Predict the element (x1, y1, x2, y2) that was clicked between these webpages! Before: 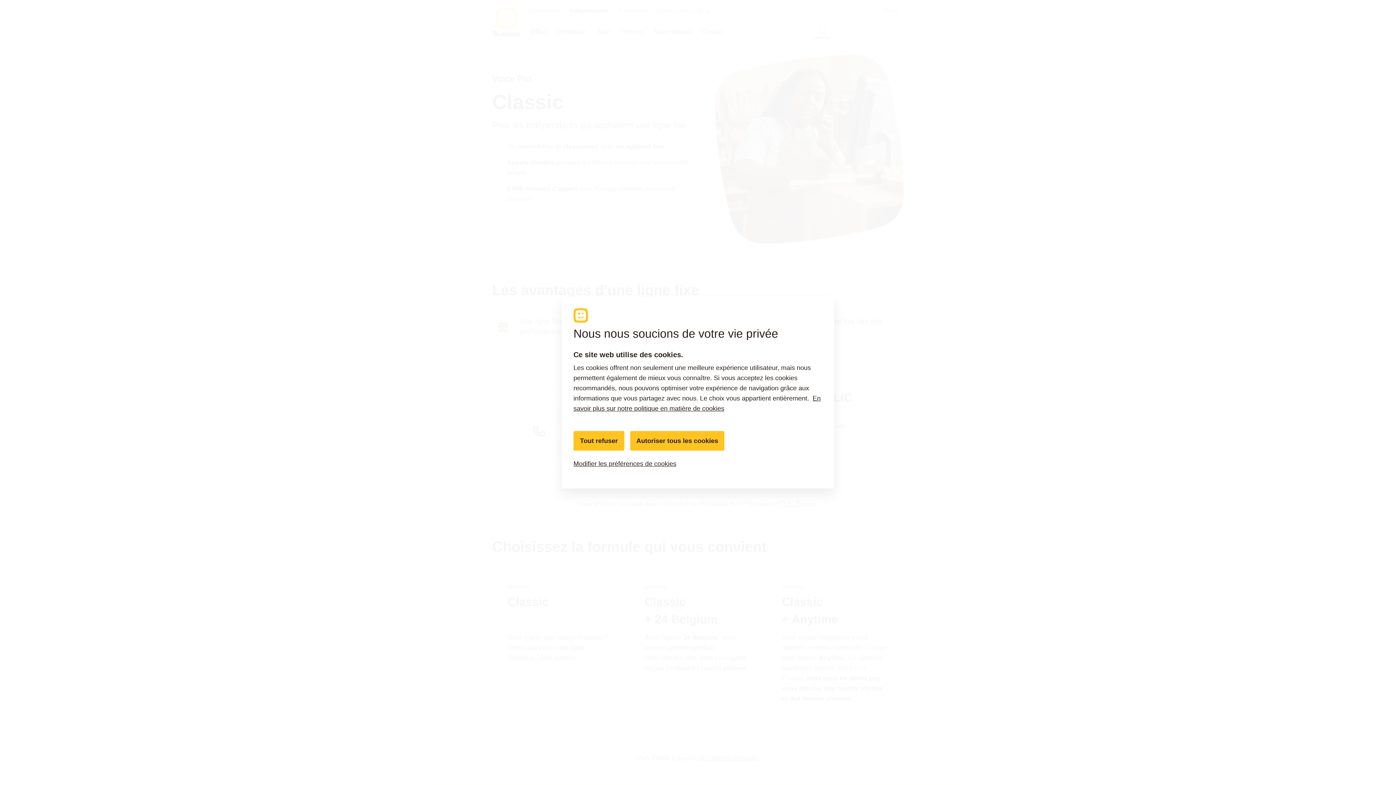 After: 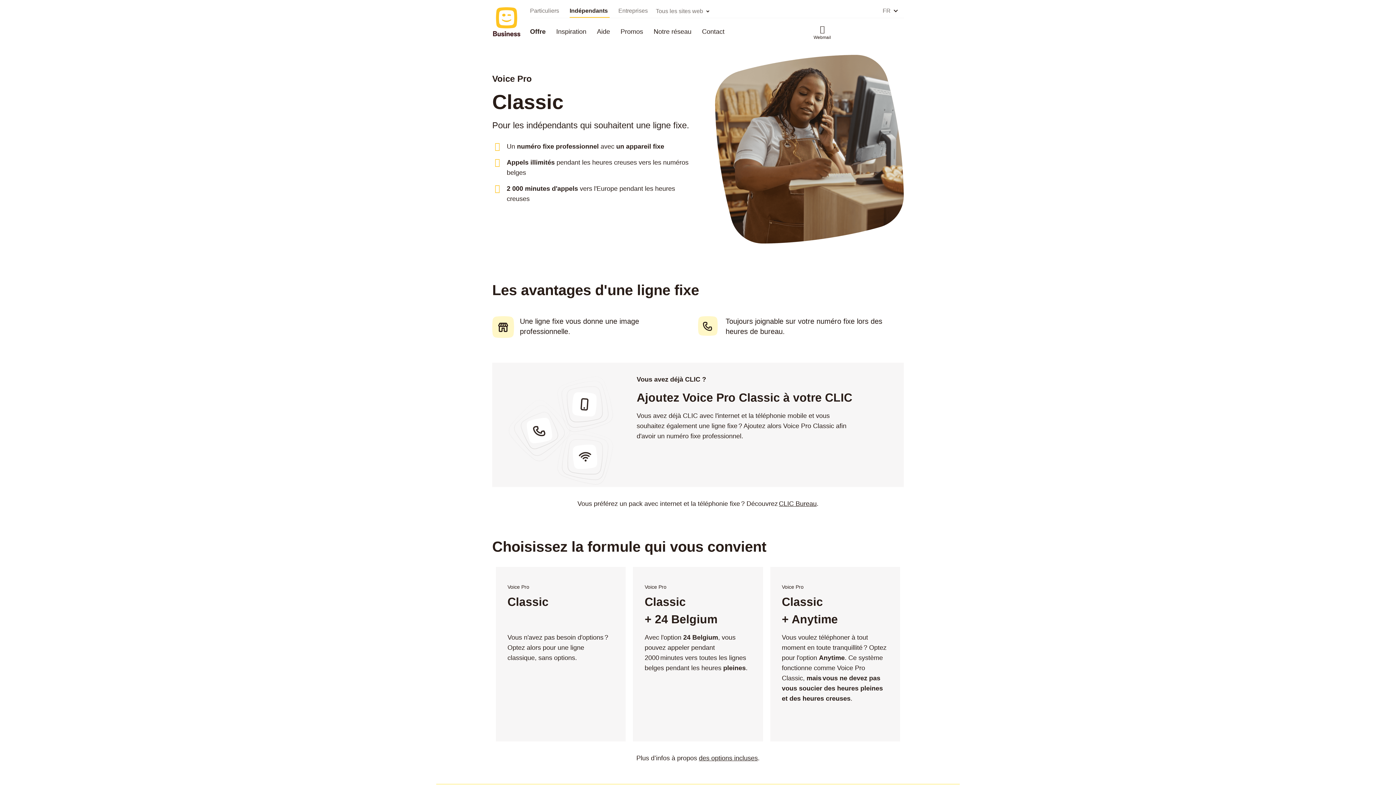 Action: label: Tout refuser bbox: (573, 431, 624, 450)